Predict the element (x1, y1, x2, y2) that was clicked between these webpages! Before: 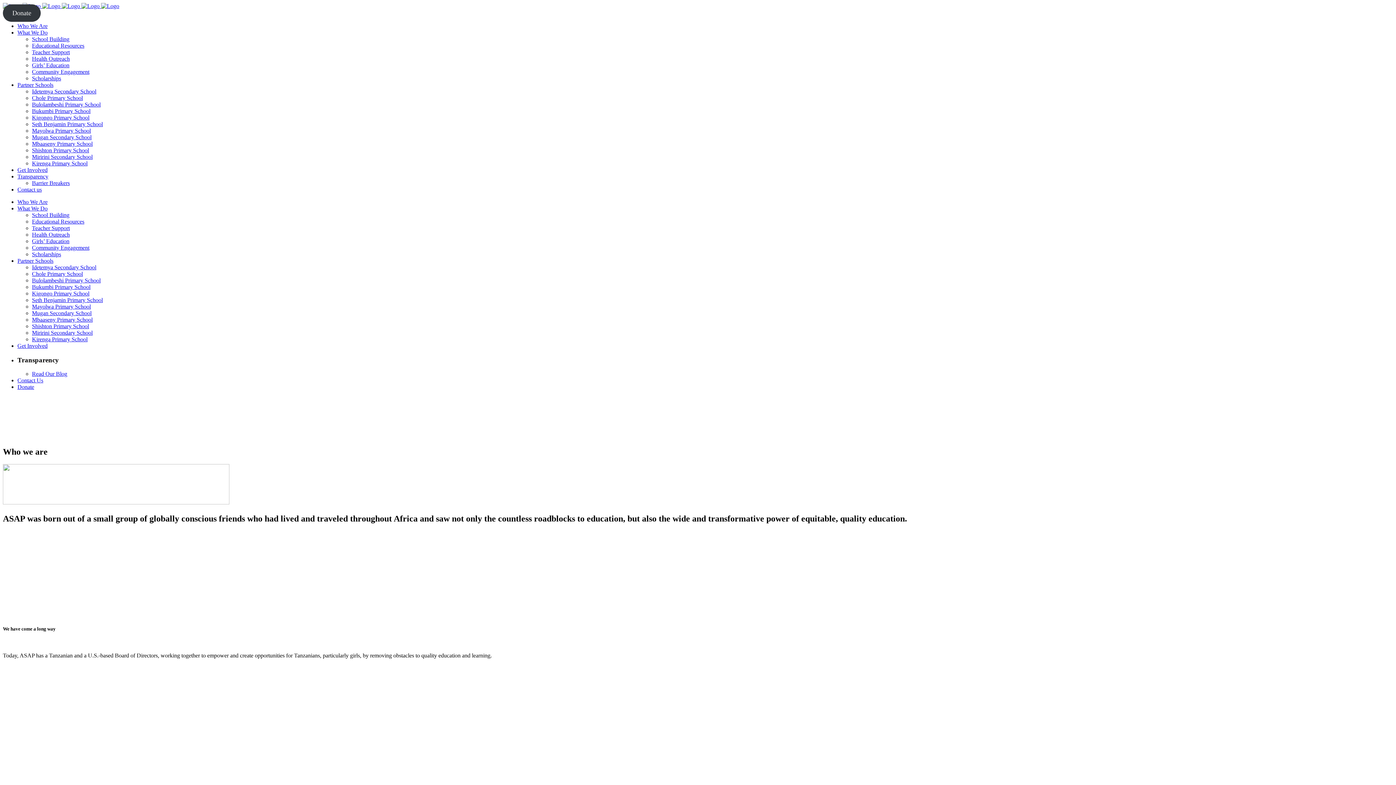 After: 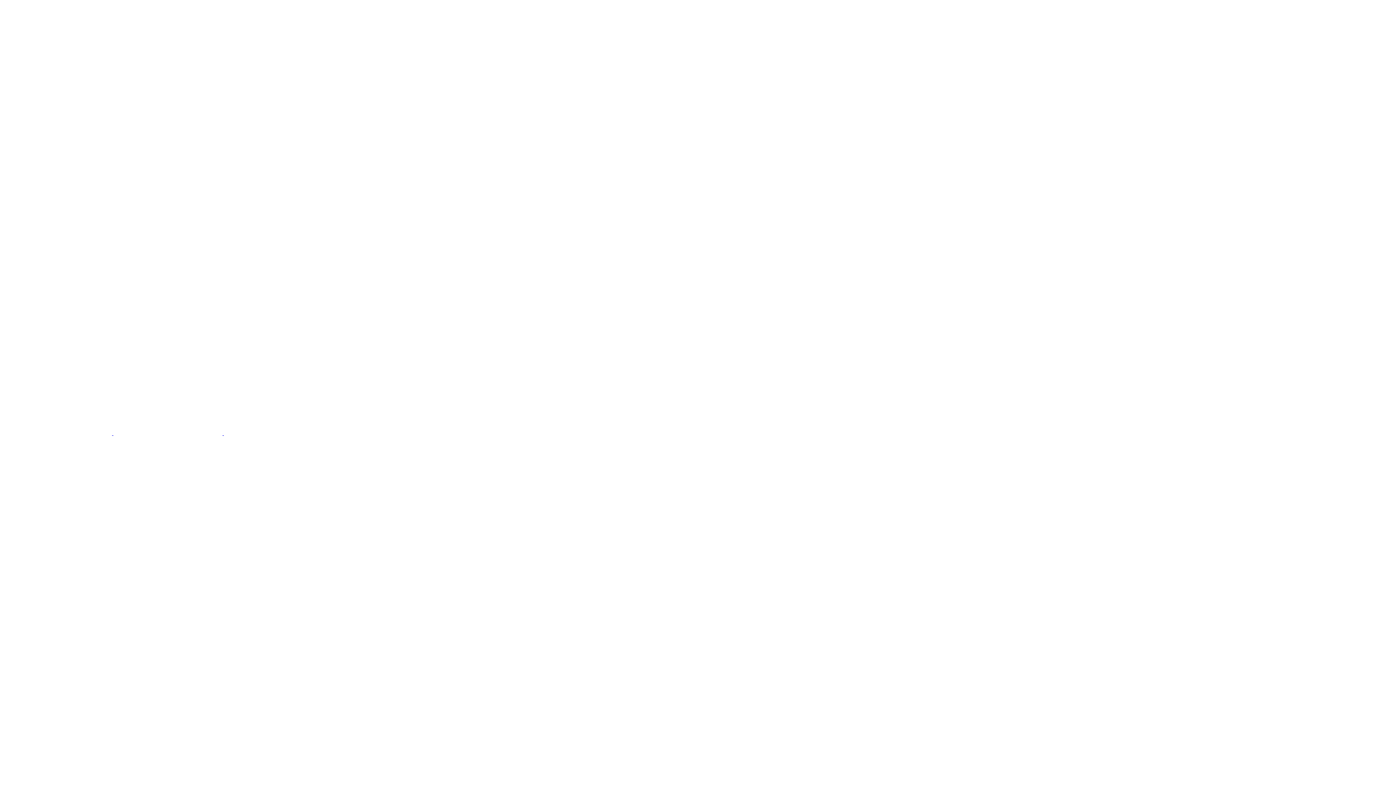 Action: label: Bukumbi Primary School bbox: (32, 284, 90, 290)